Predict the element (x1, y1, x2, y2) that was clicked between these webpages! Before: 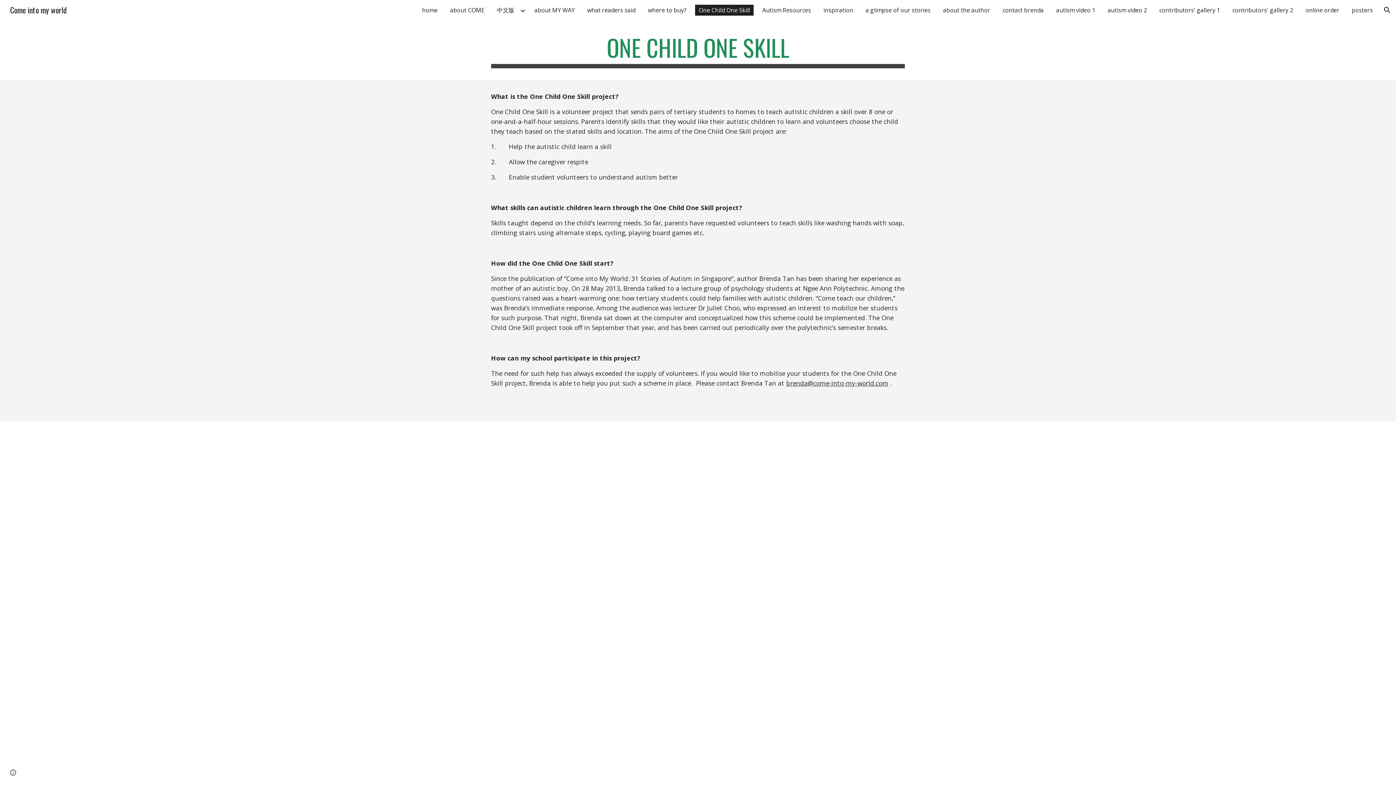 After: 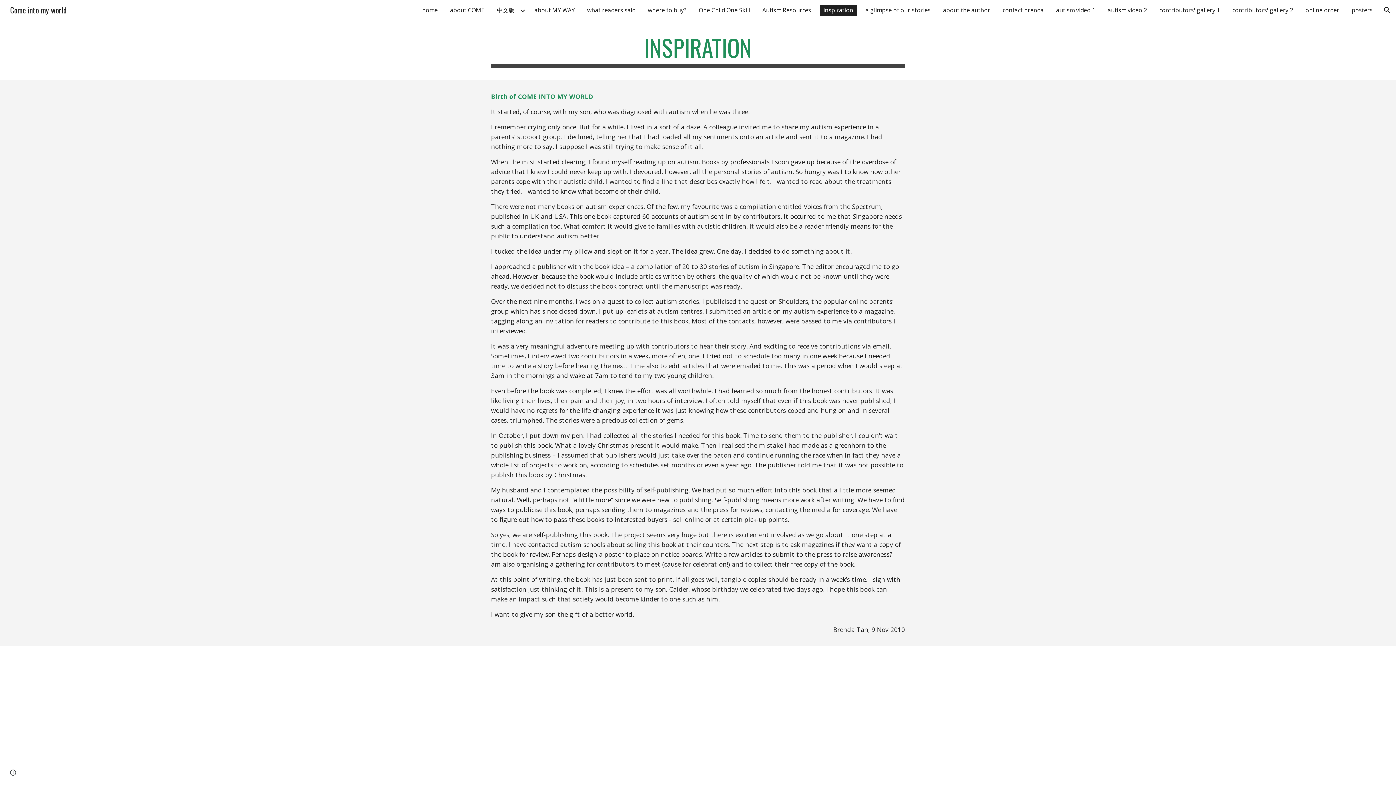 Action: bbox: (820, 4, 857, 15) label: inspiration